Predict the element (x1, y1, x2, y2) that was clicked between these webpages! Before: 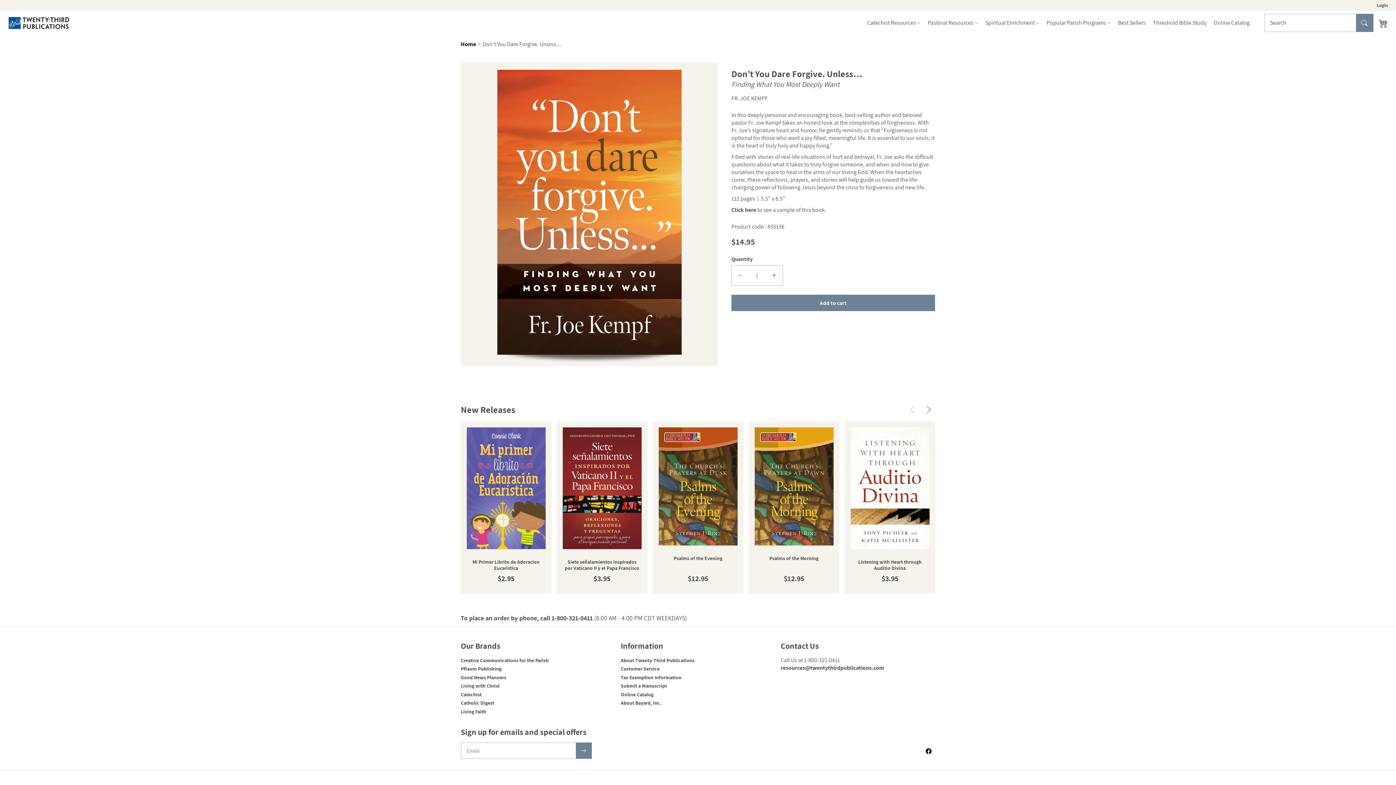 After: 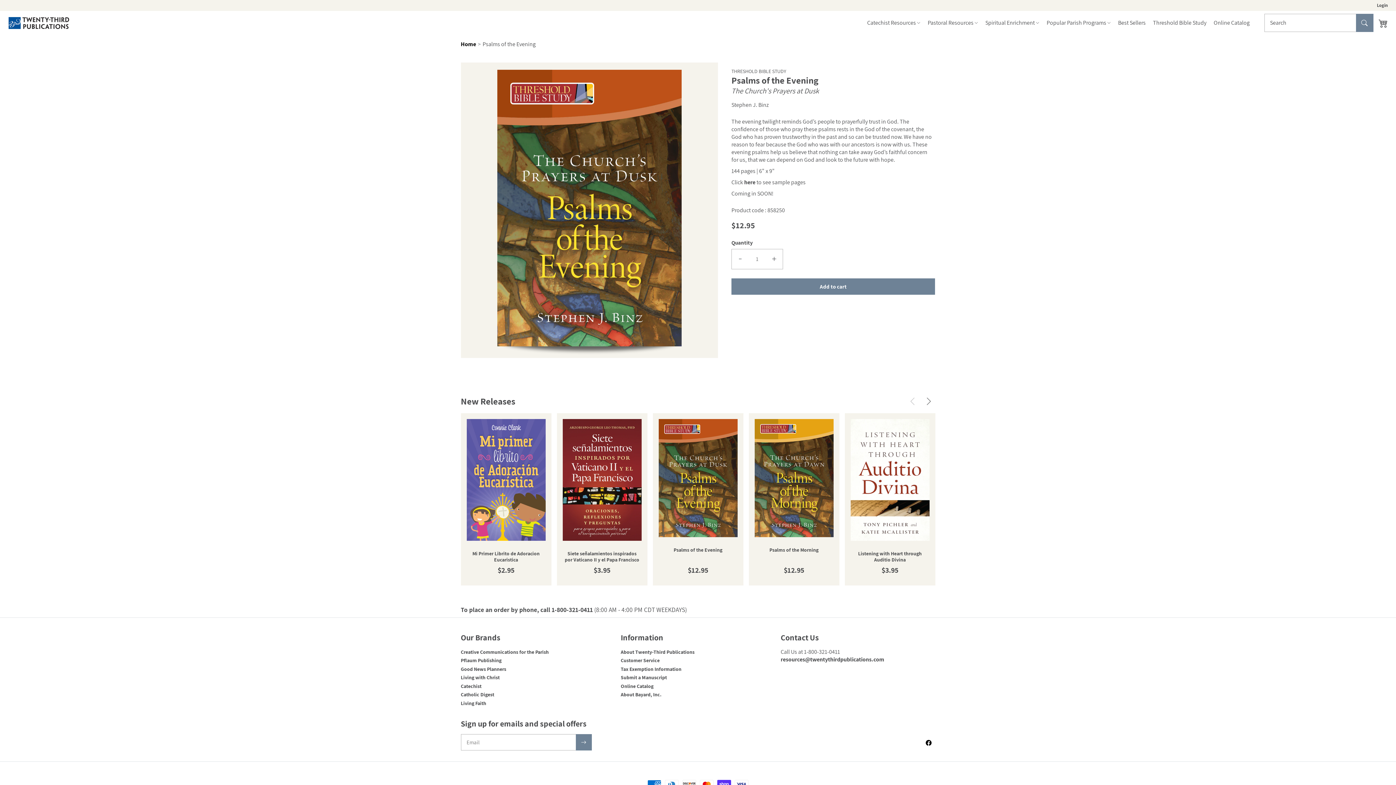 Action: bbox: (660, 555, 736, 561) label: Psalms of the Evening